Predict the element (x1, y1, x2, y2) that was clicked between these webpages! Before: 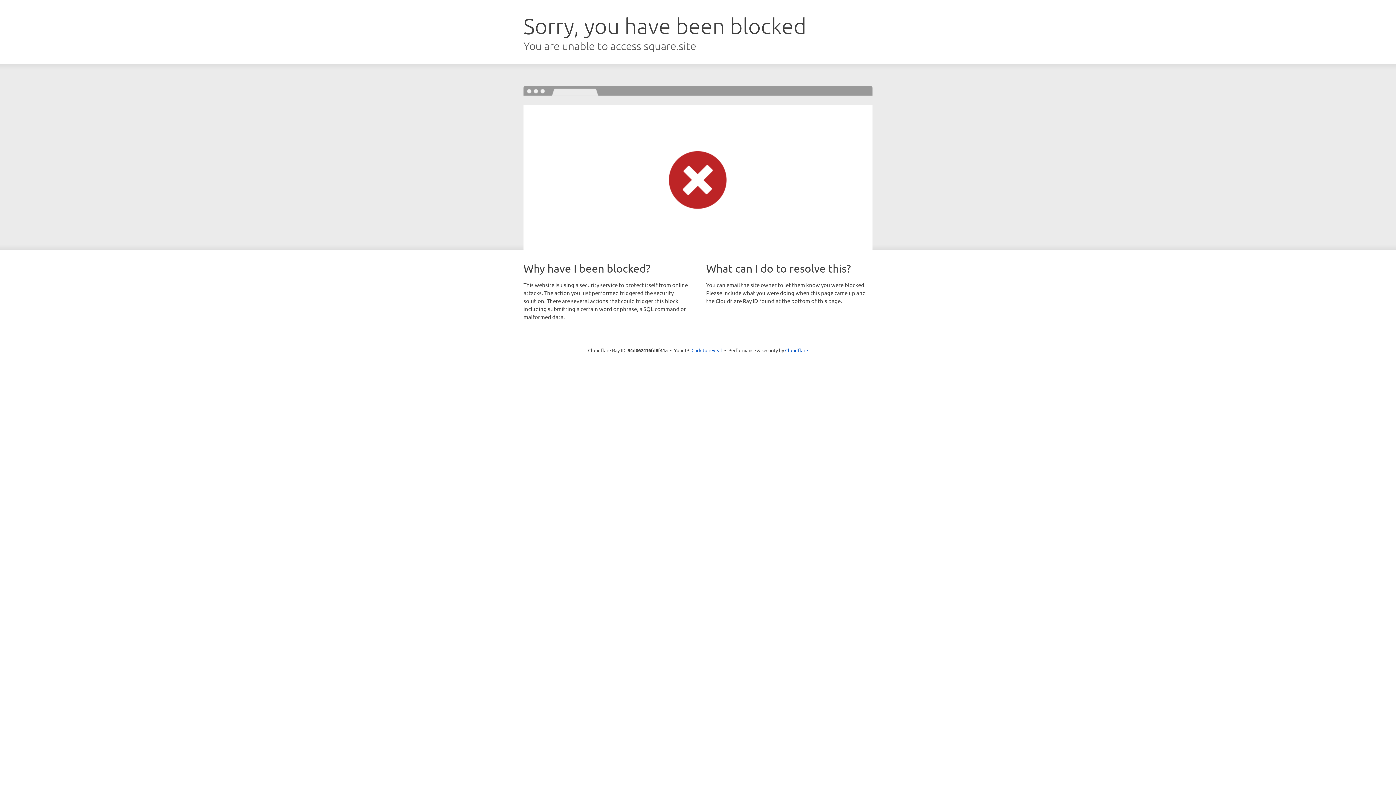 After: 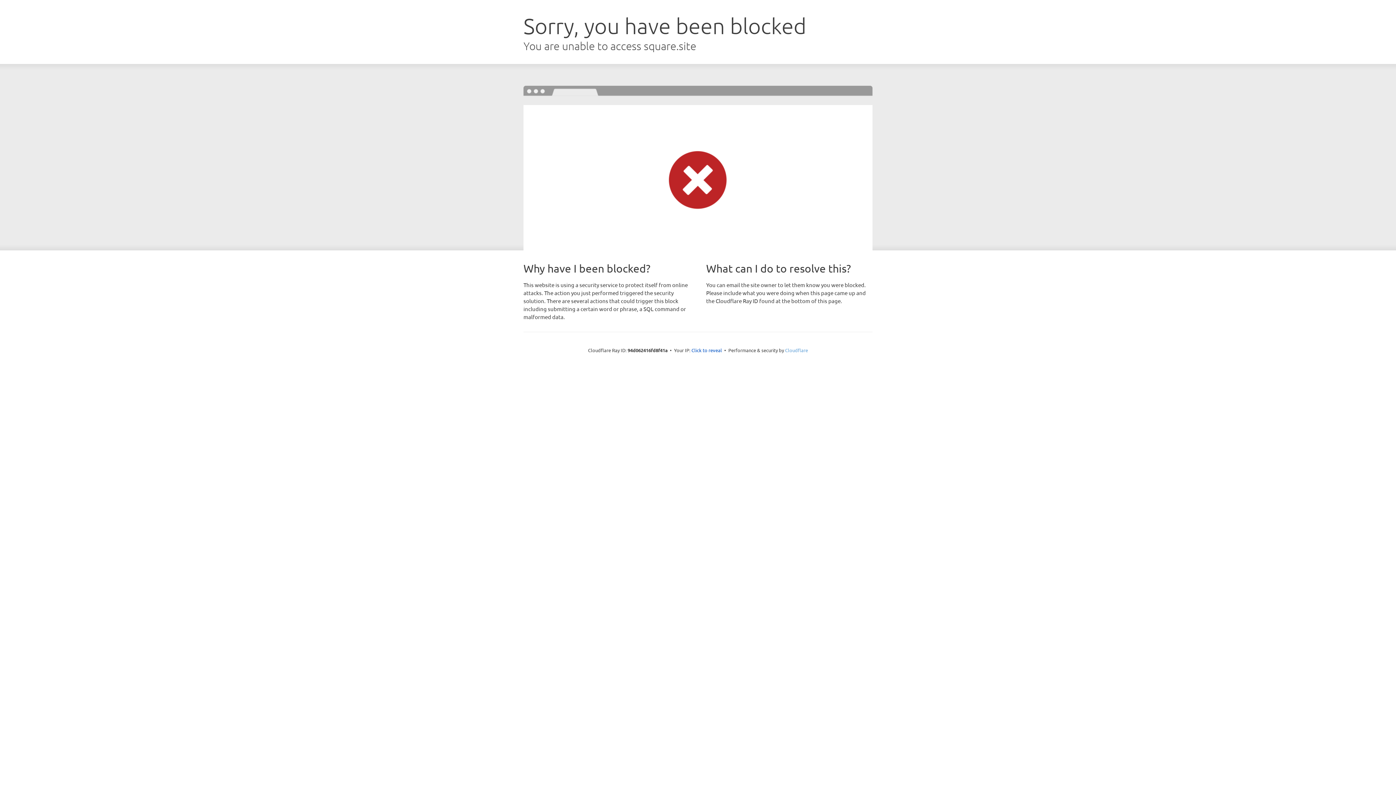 Action: bbox: (785, 347, 808, 353) label: Cloudflare